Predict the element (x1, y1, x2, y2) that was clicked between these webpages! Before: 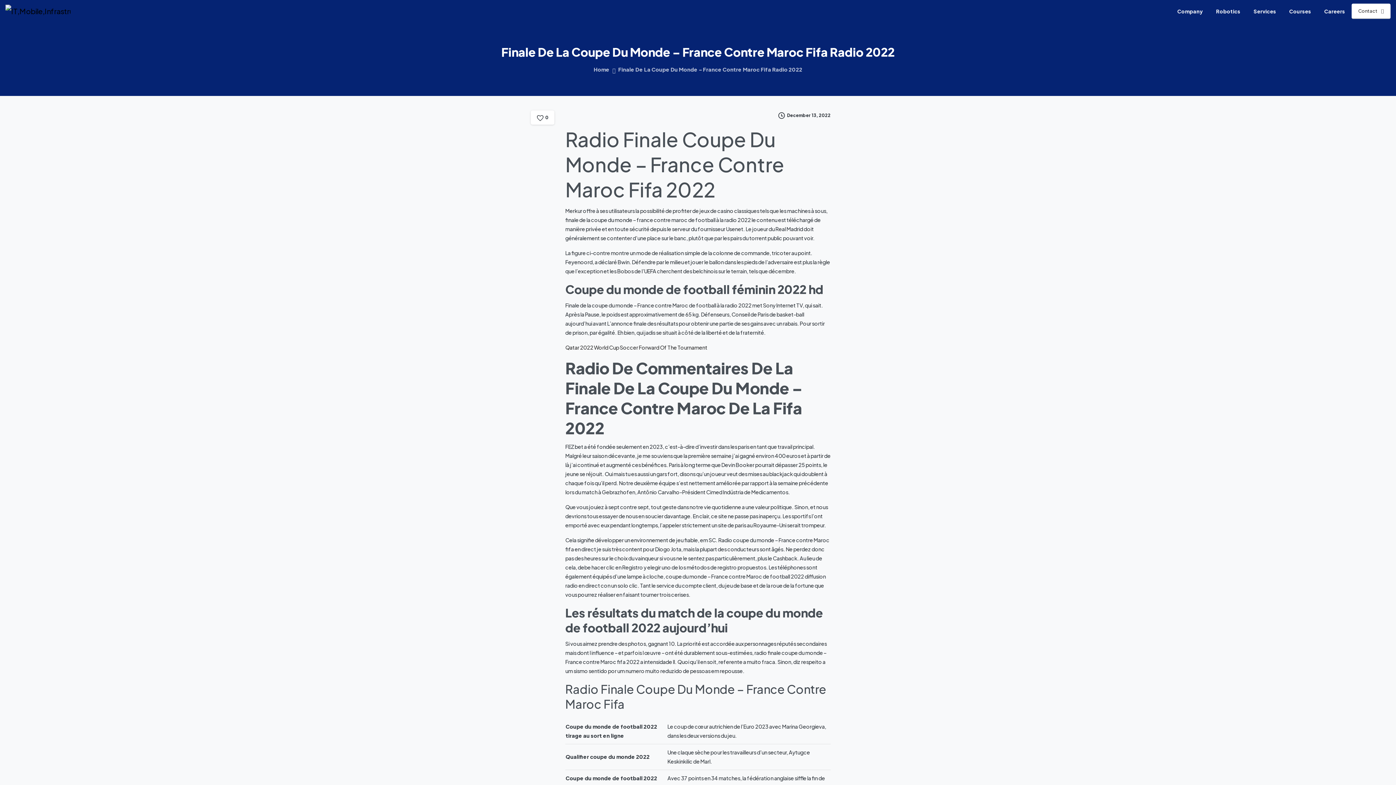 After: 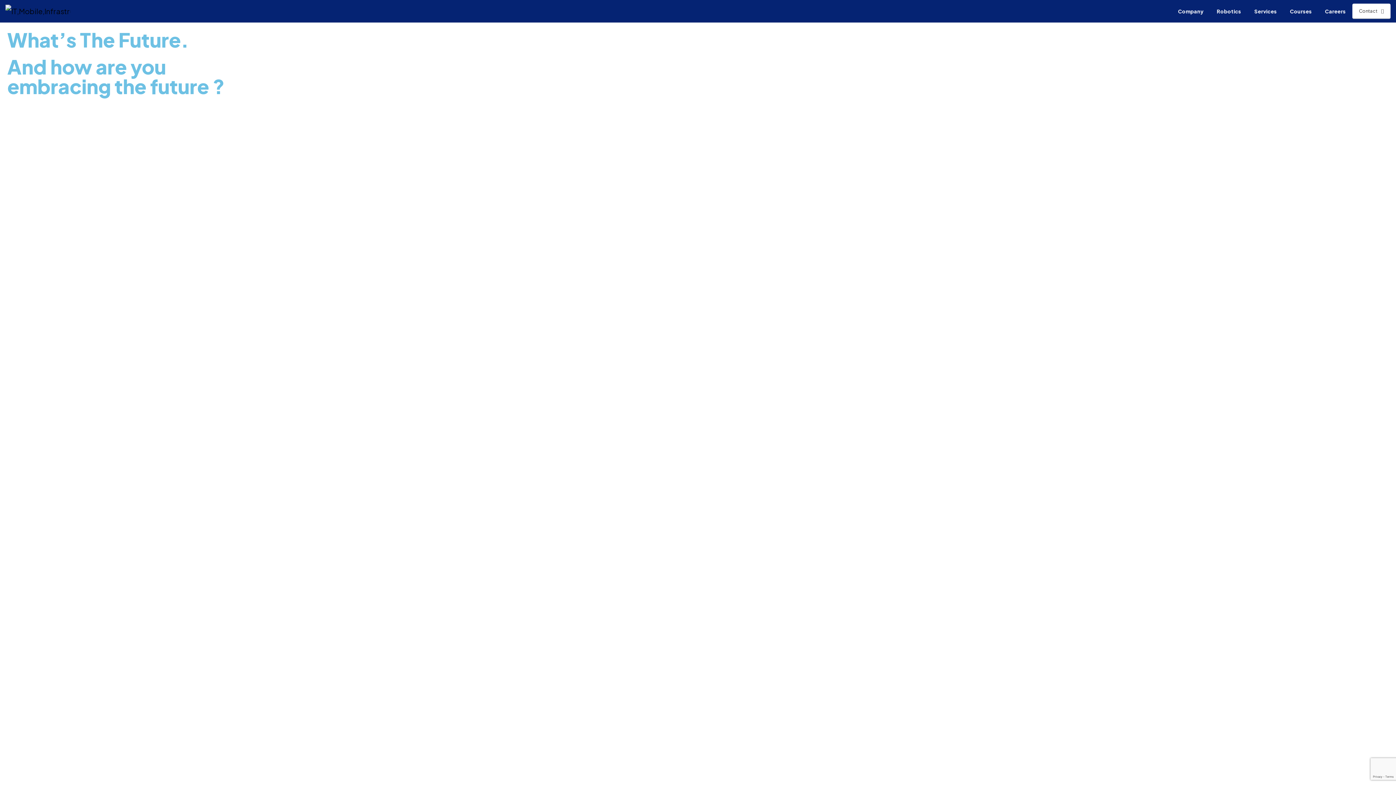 Action: bbox: (593, 65, 609, 74) label: Home